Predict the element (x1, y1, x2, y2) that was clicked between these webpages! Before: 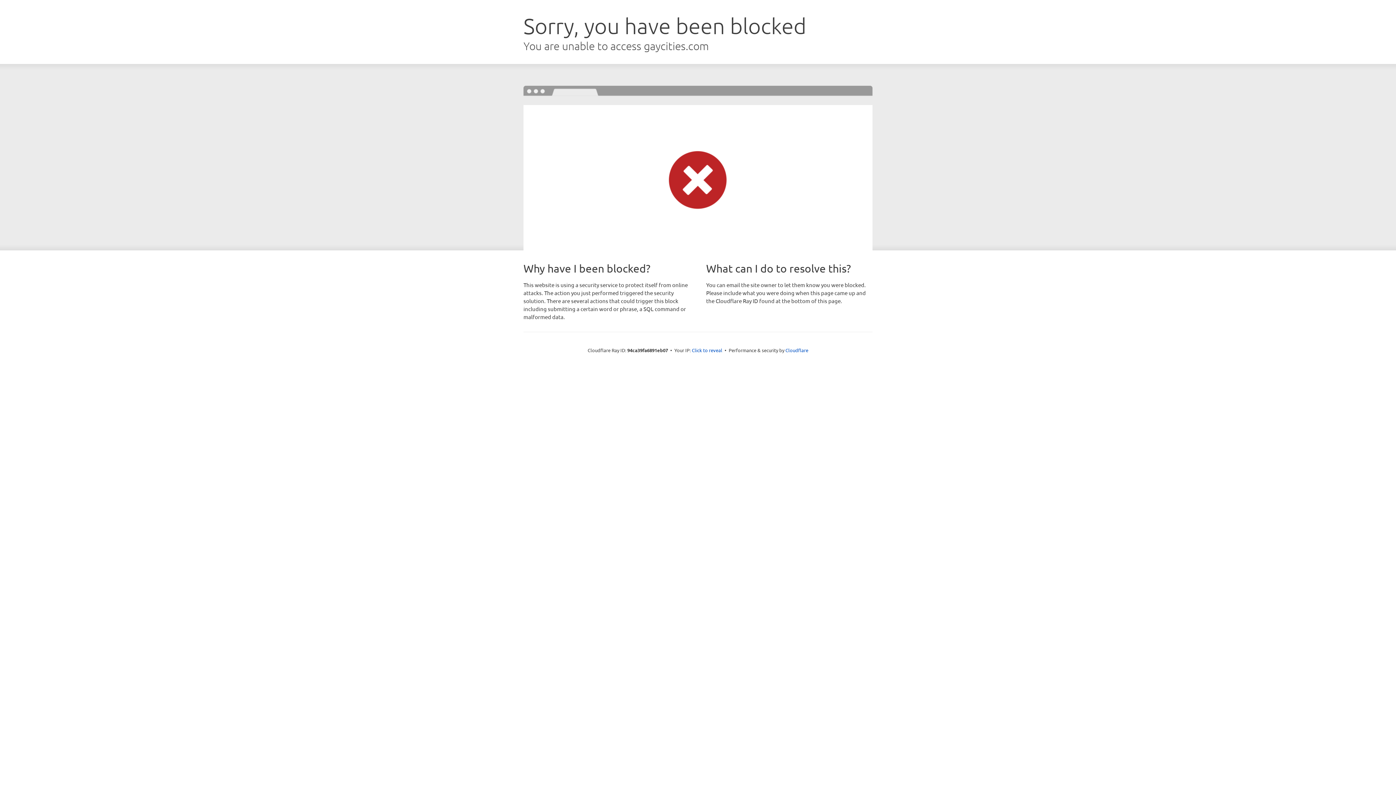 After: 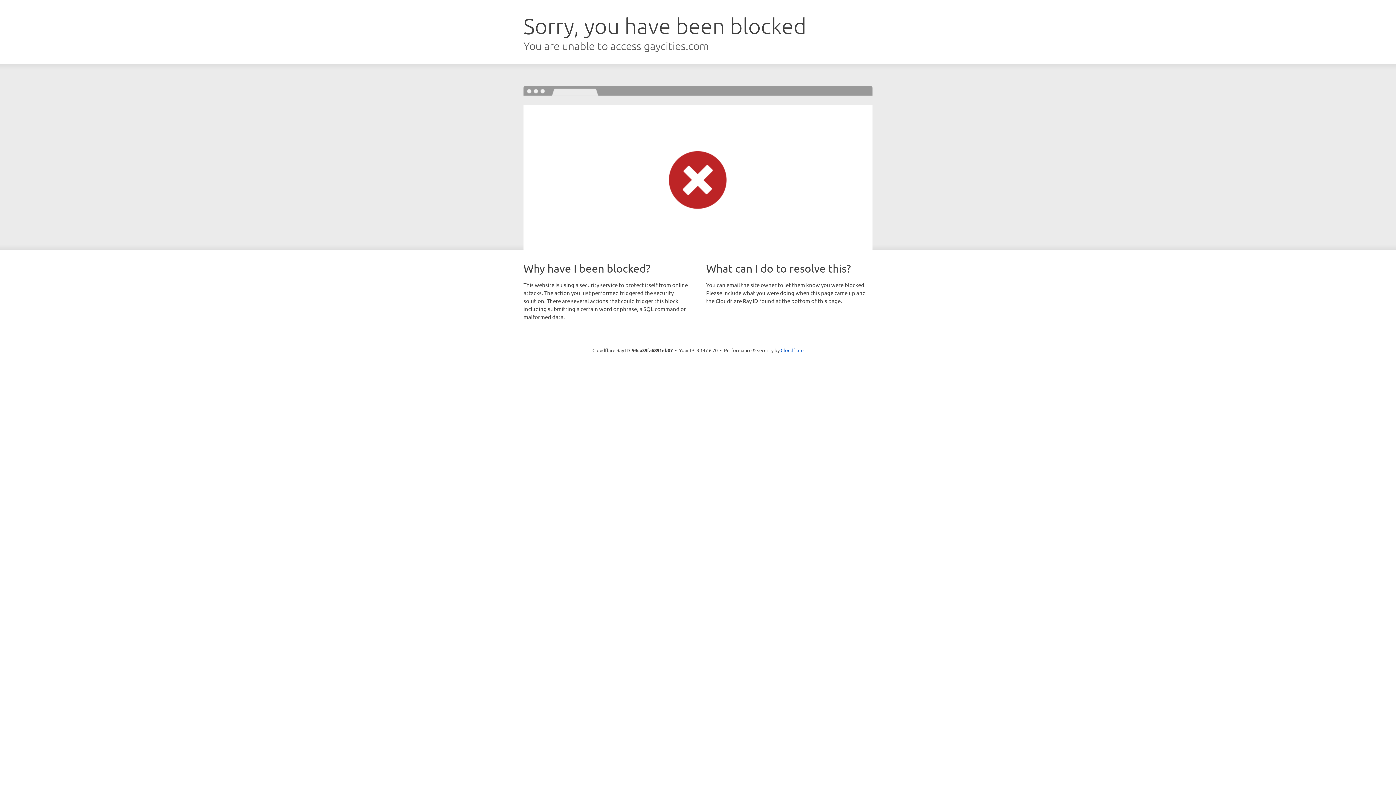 Action: label: Click to reveal bbox: (692, 346, 722, 353)